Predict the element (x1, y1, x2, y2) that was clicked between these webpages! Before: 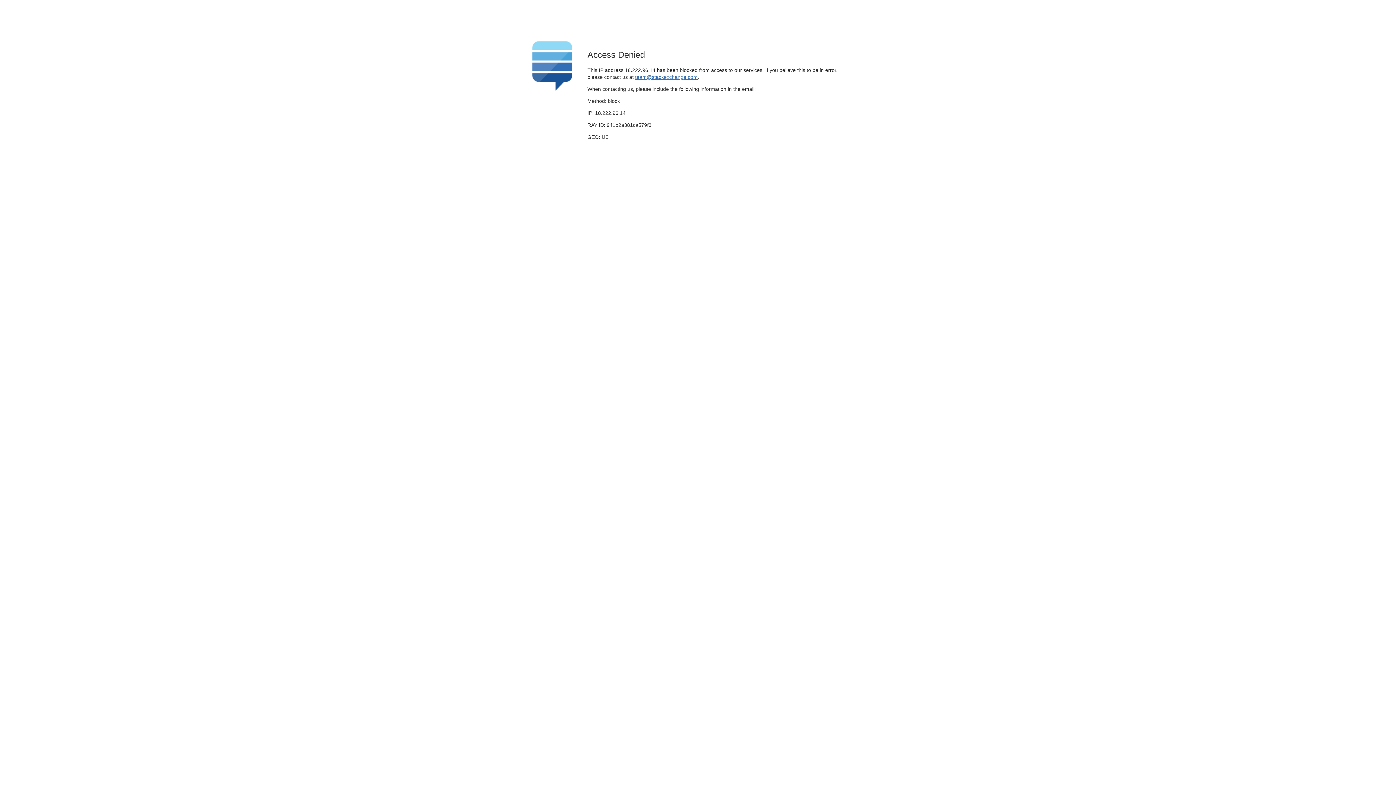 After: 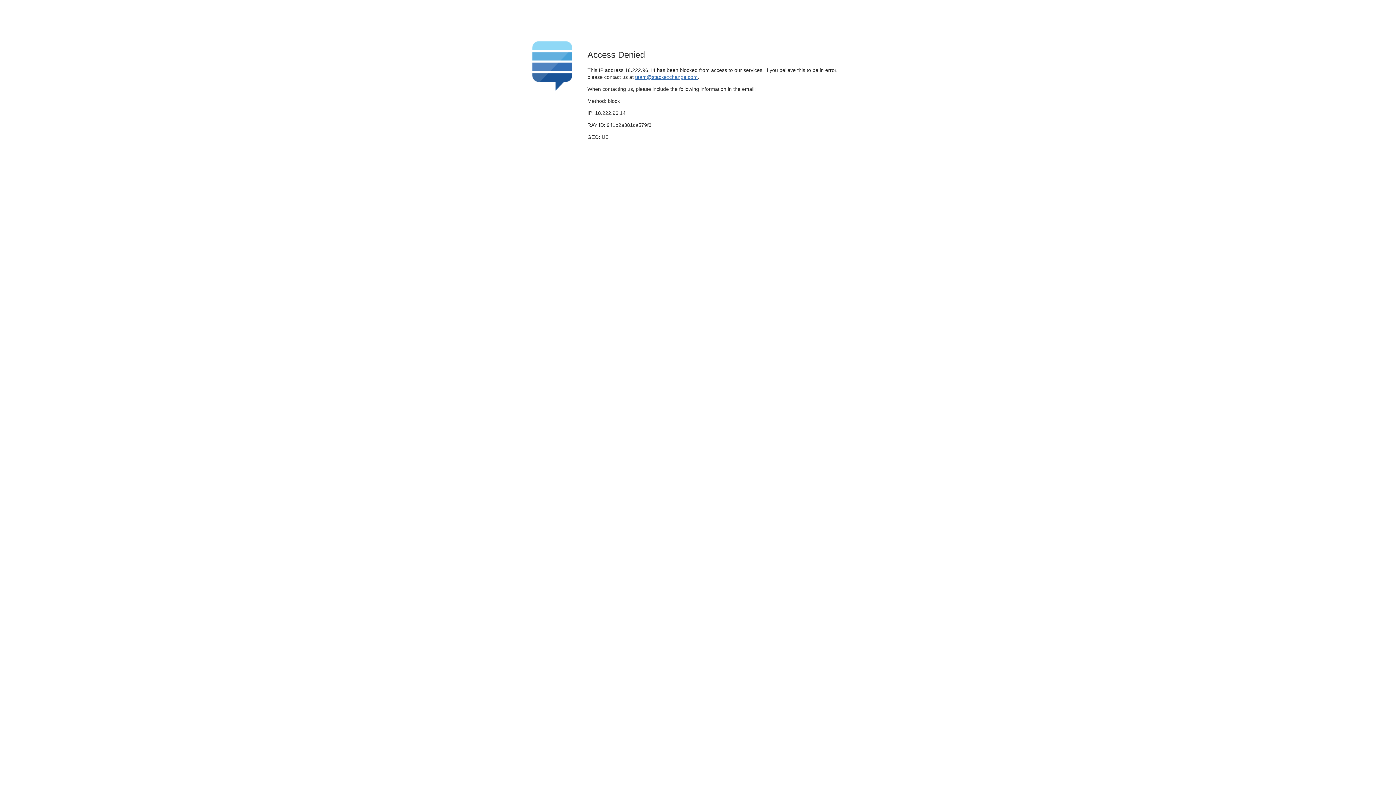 Action: label: team@stackexchange.com bbox: (635, 74, 697, 79)